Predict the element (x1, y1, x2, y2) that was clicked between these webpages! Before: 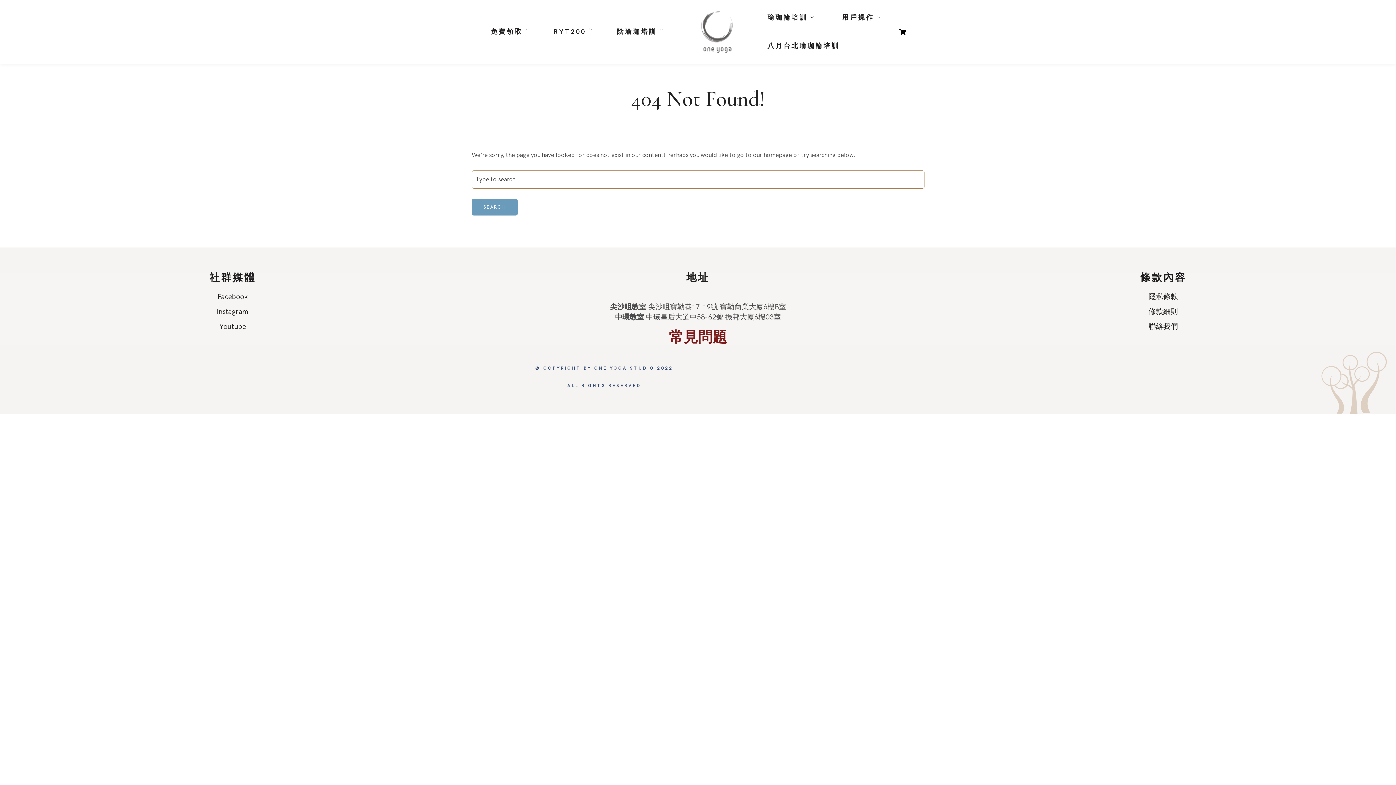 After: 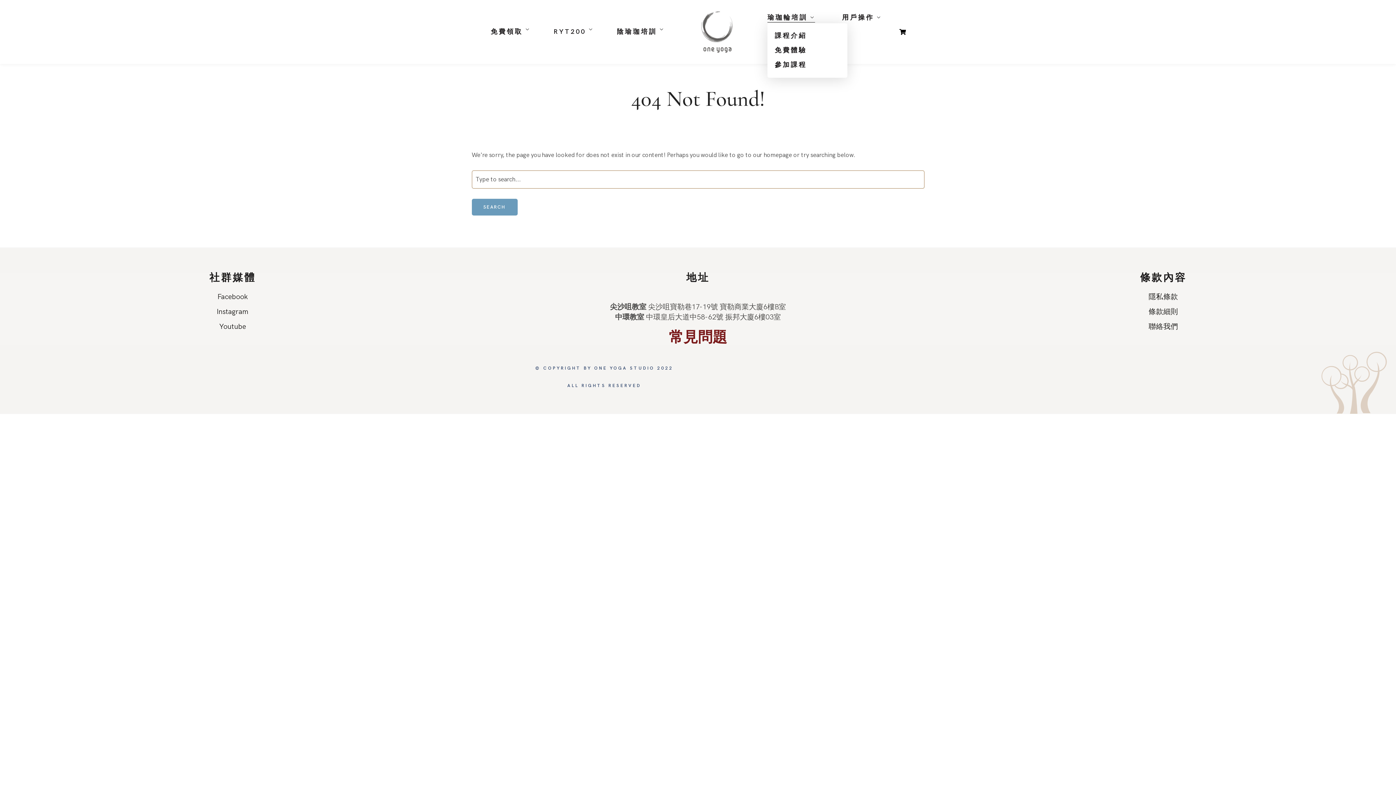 Action: label: 瑜珈輪培訓 bbox: (767, 12, 815, 23)